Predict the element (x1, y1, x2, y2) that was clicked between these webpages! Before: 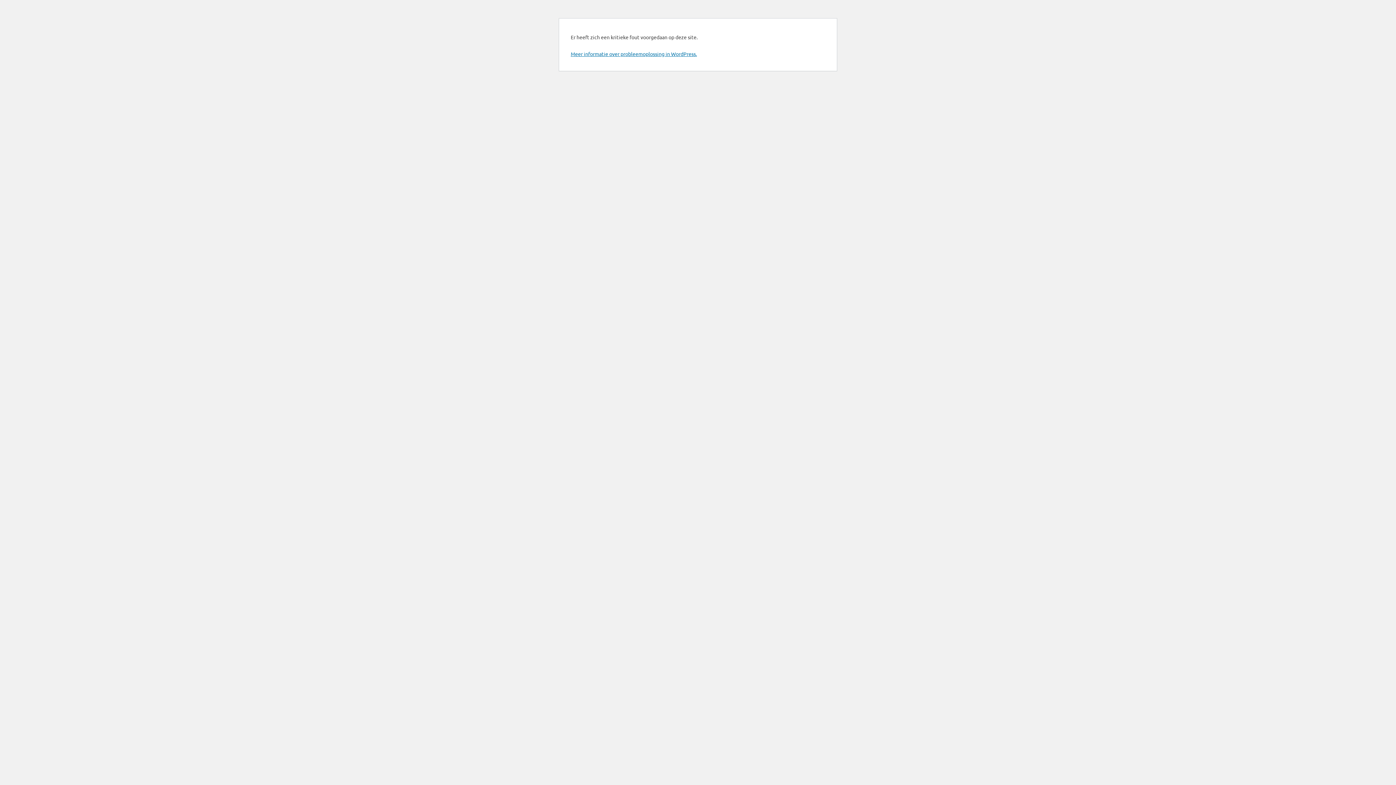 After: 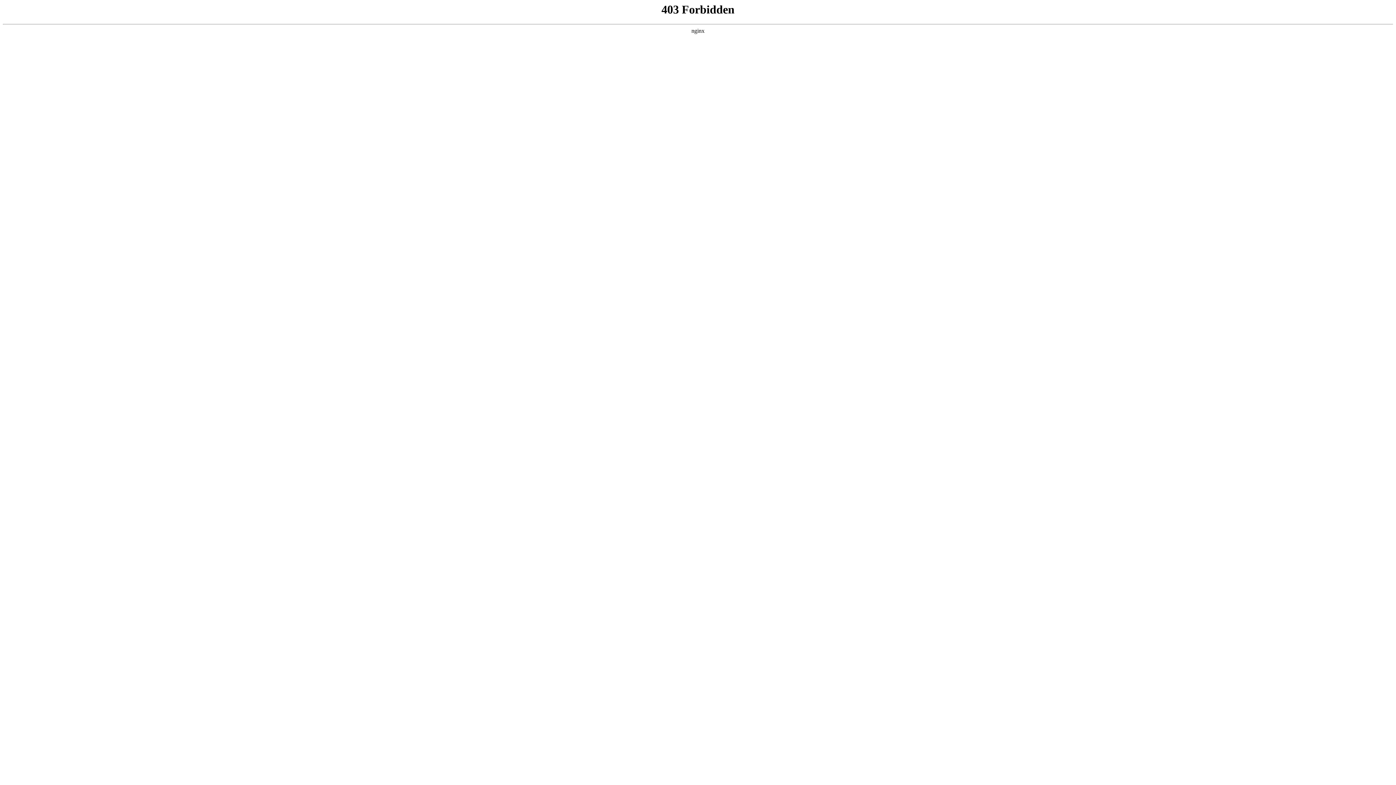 Action: bbox: (570, 50, 697, 57) label: Meer informatie over probleemoplossing in WordPress.